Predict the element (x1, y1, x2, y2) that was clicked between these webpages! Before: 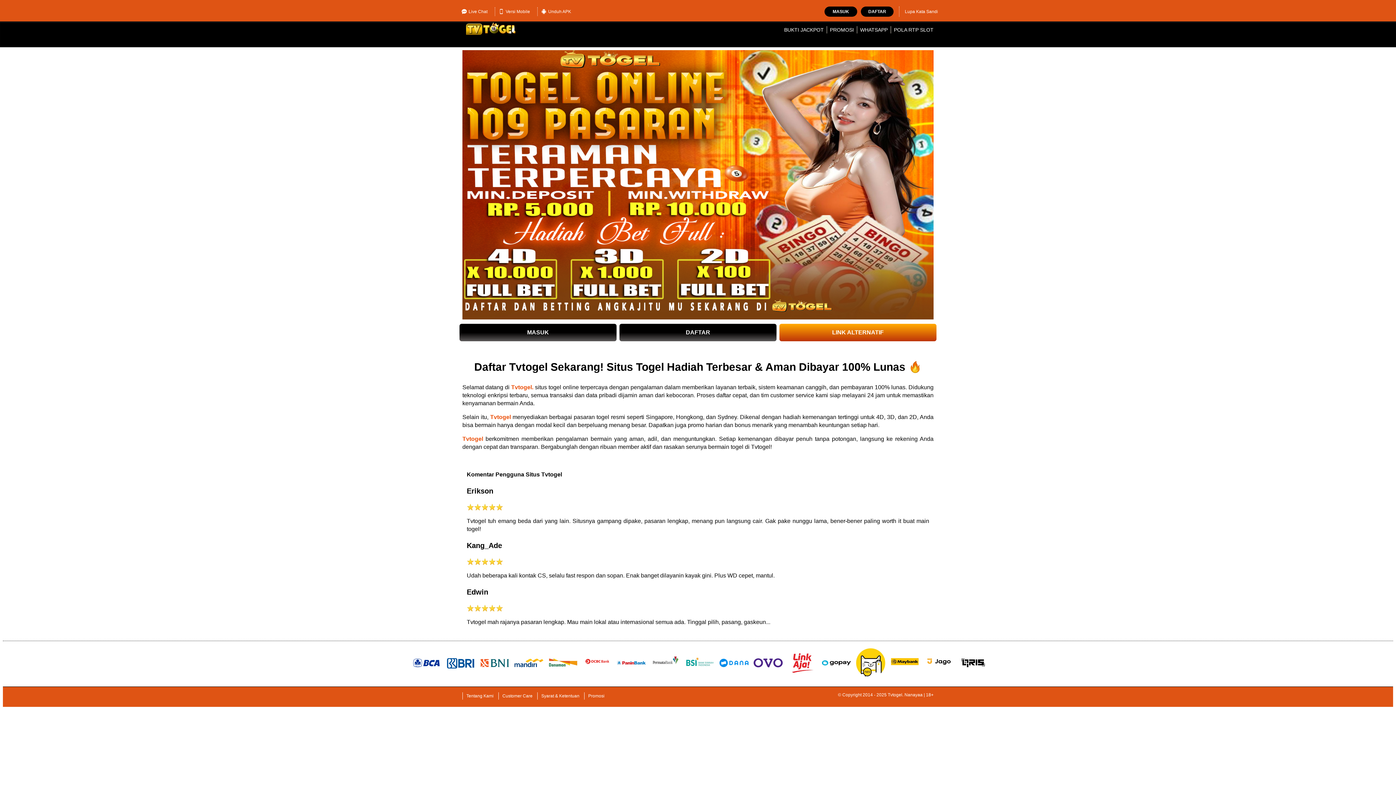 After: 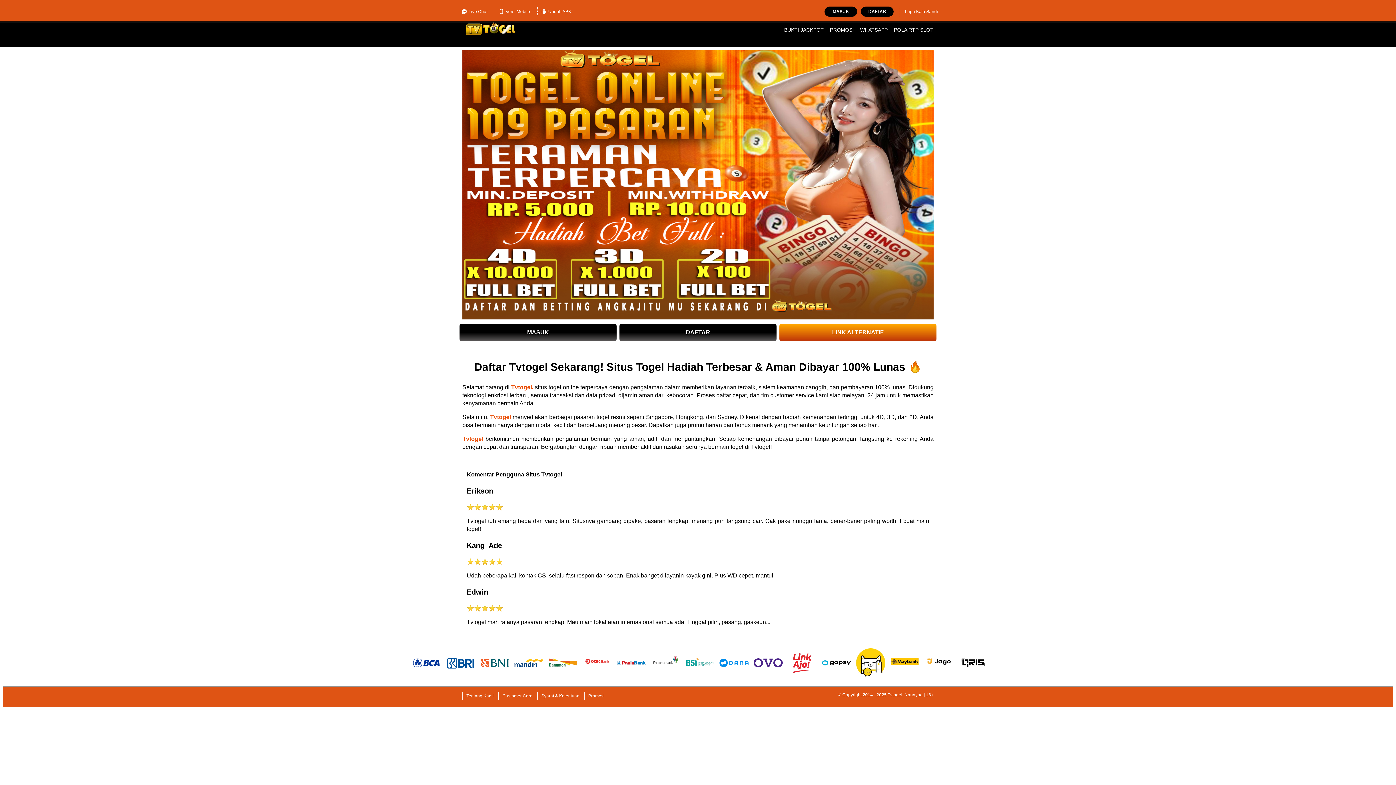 Action: label: Tvtogel bbox: (462, 436, 483, 442)